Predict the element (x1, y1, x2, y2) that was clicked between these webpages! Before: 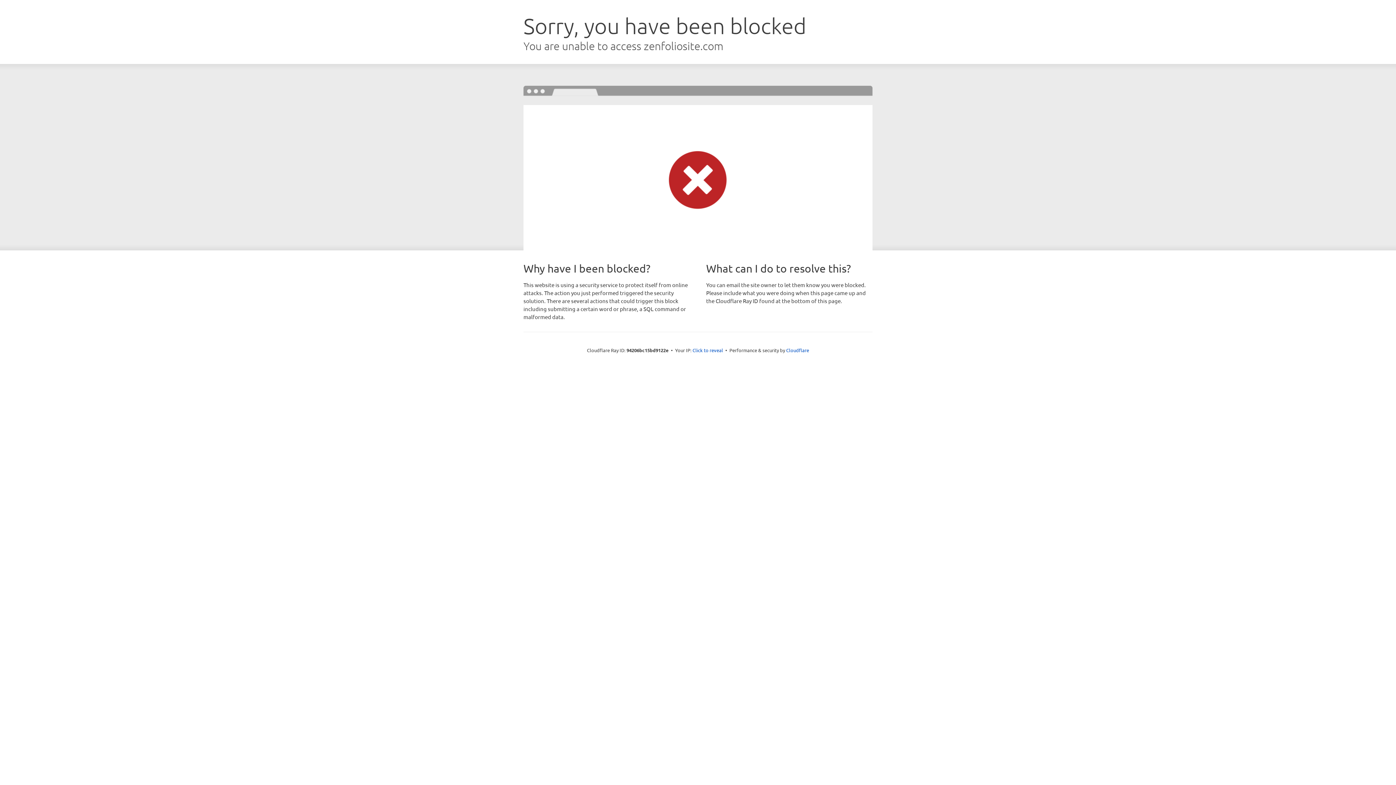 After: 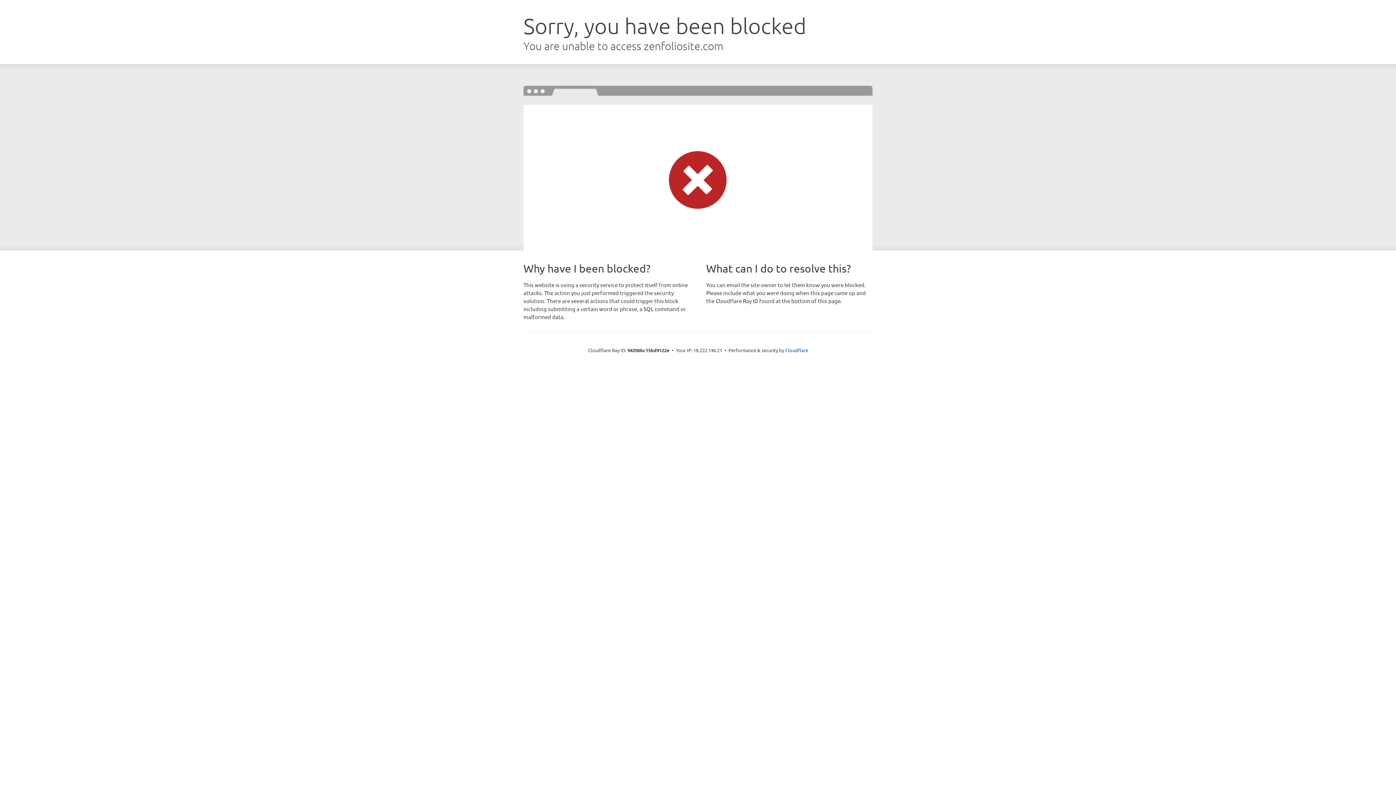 Action: bbox: (692, 346, 723, 353) label: Click to reveal